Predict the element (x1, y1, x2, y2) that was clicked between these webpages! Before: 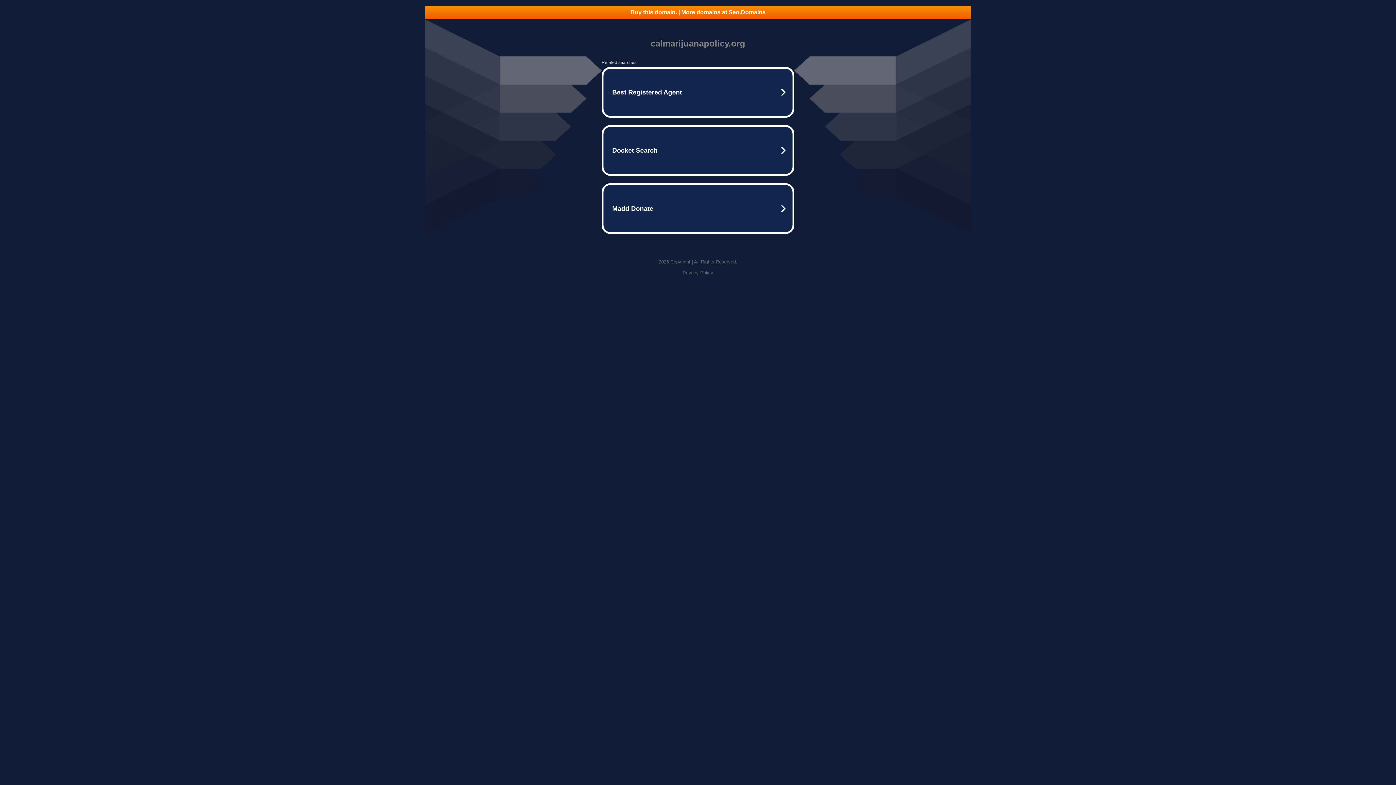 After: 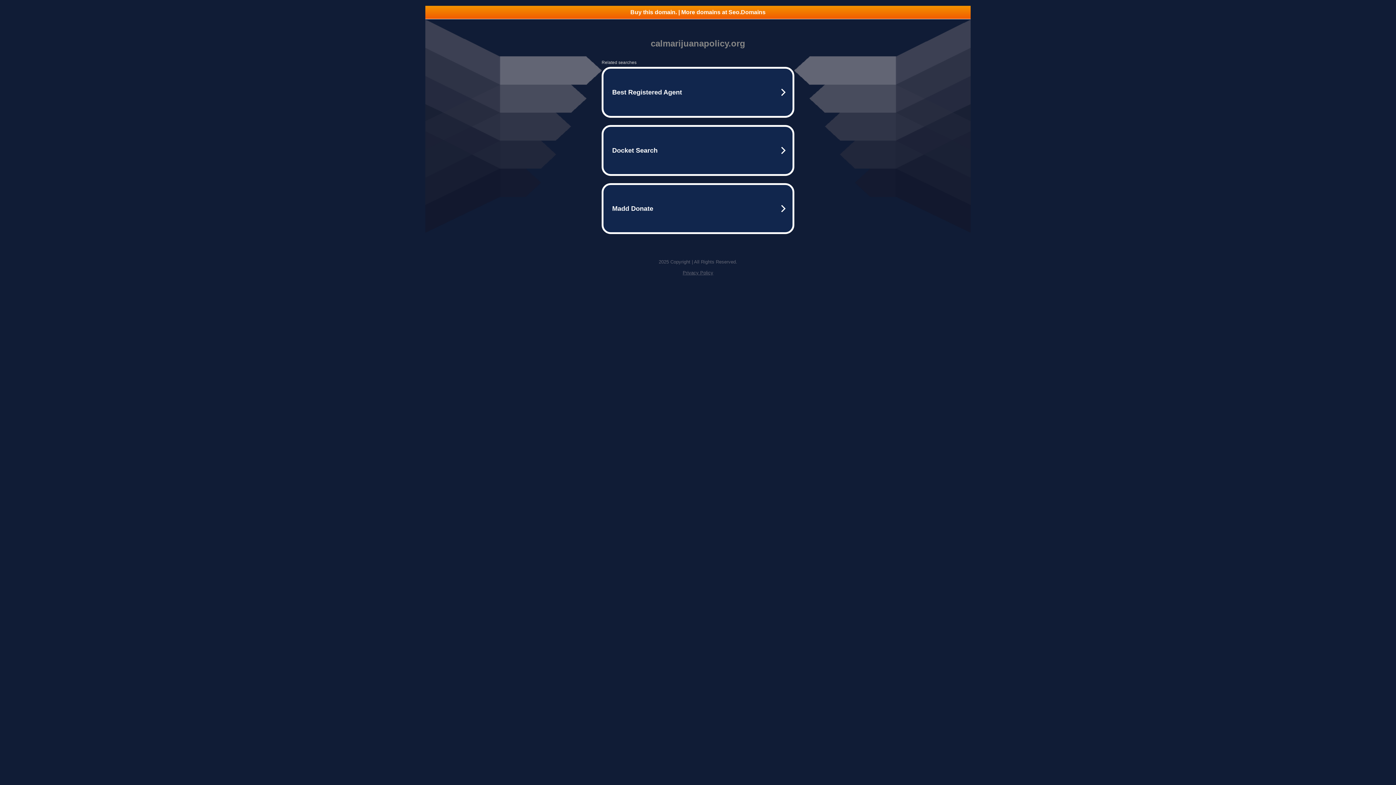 Action: bbox: (682, 270, 713, 275) label: Privacy Policy